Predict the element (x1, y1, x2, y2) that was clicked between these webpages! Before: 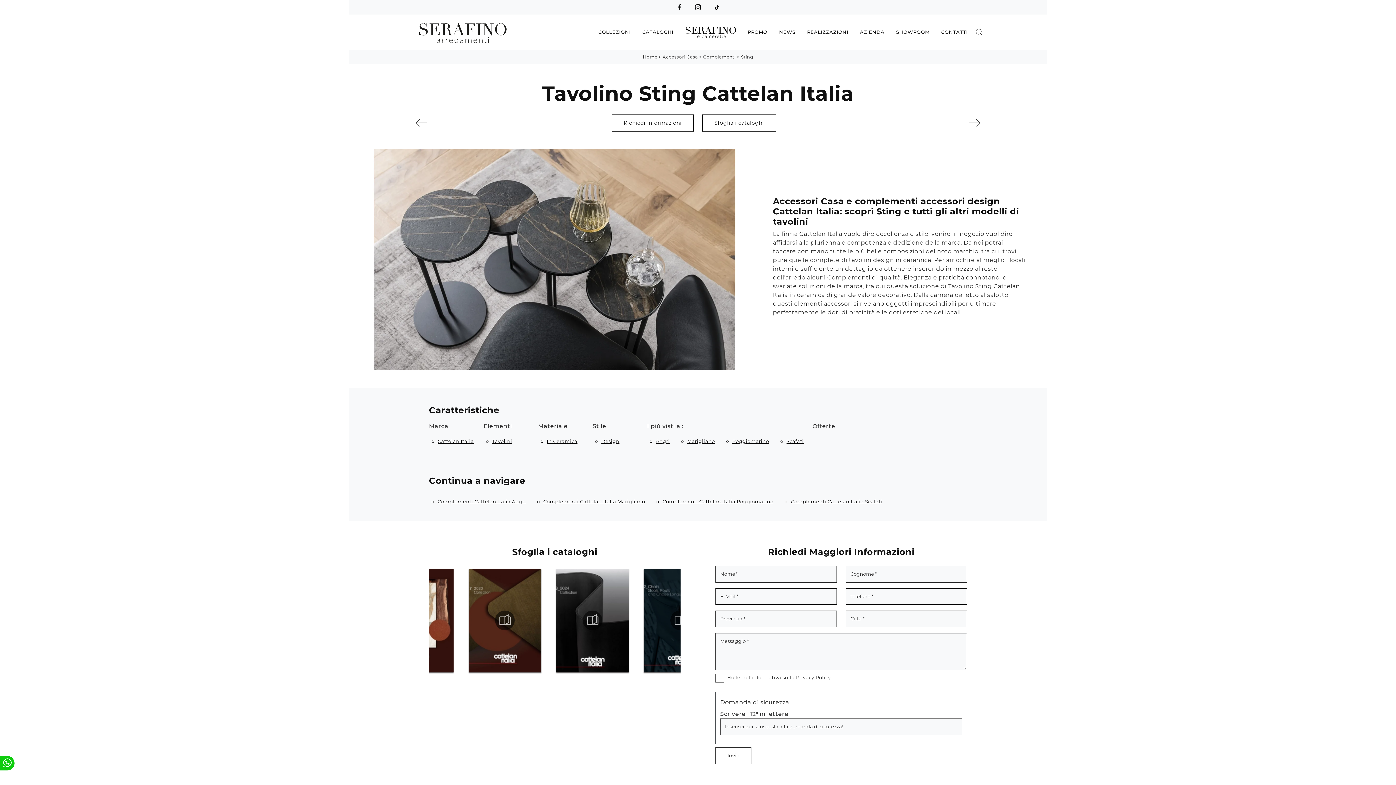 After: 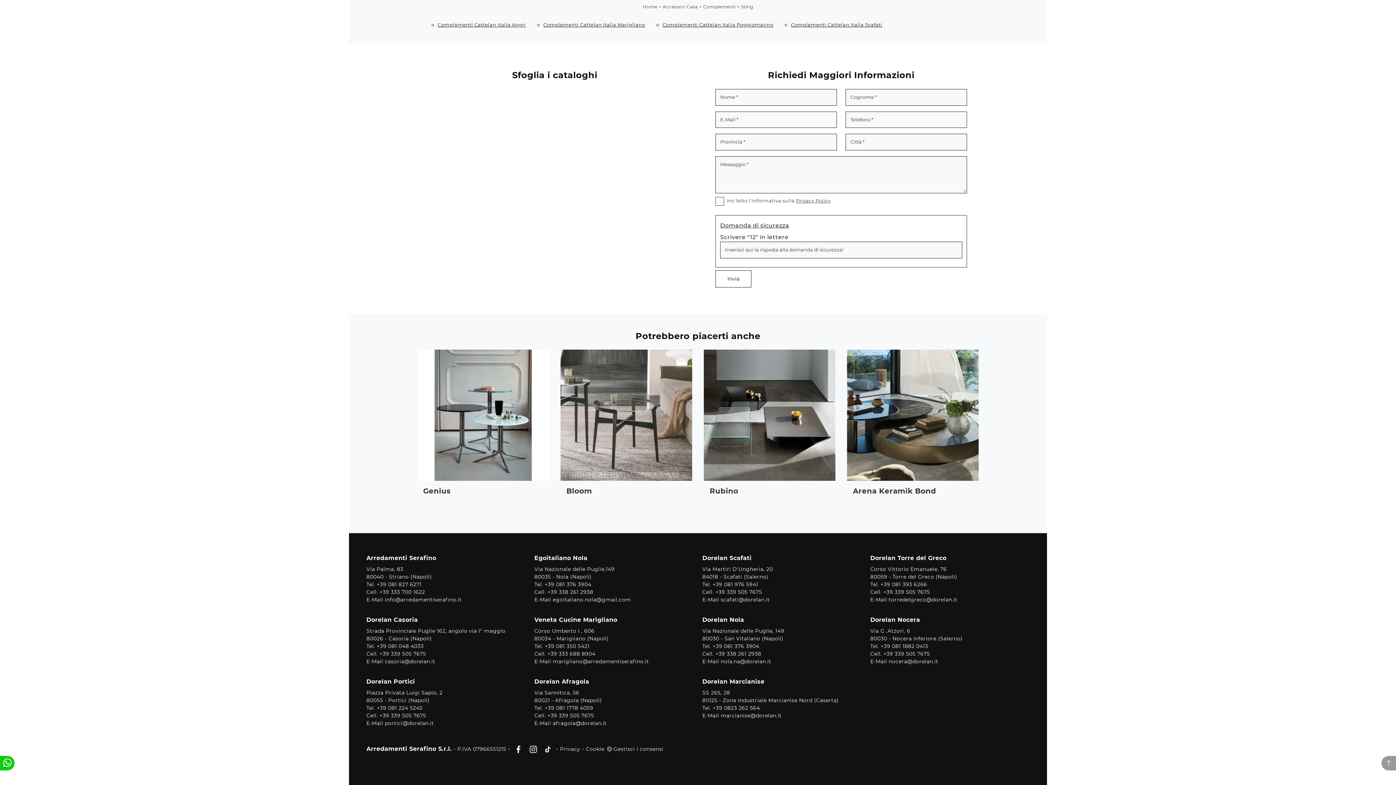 Action: bbox: (611, 114, 693, 131) label: Richiedi Informazioni